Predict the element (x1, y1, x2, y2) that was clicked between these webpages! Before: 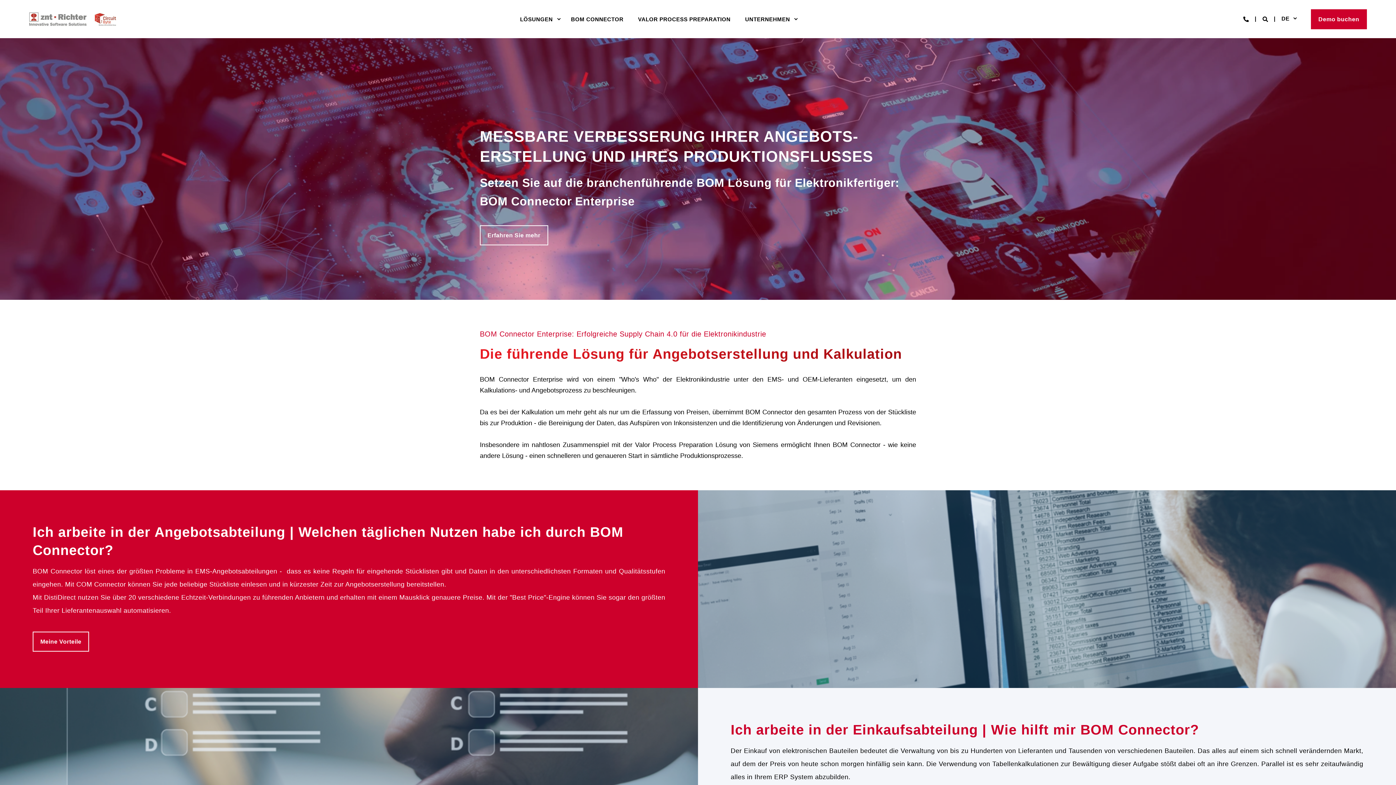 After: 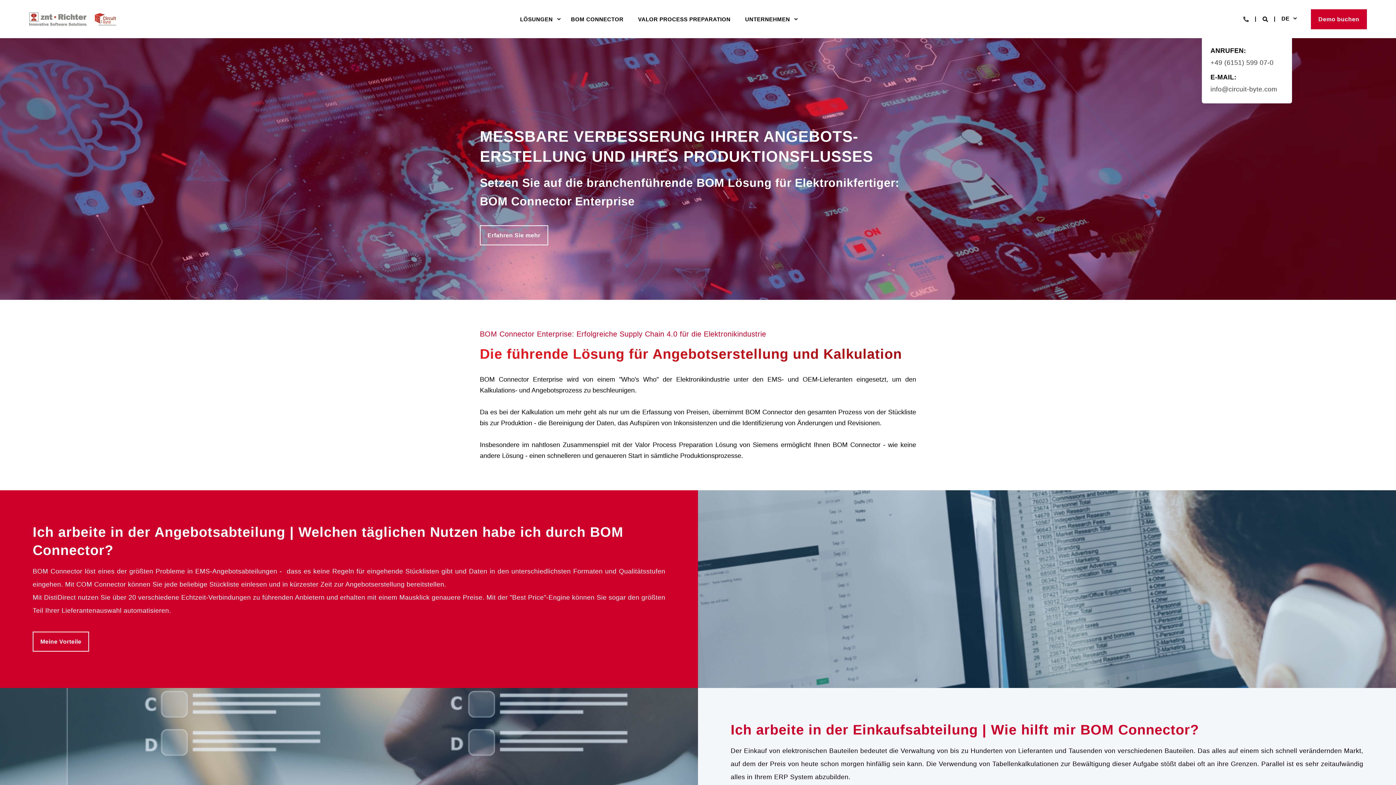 Action: bbox: (1243, 2, 1249, 34) label: Contact Information